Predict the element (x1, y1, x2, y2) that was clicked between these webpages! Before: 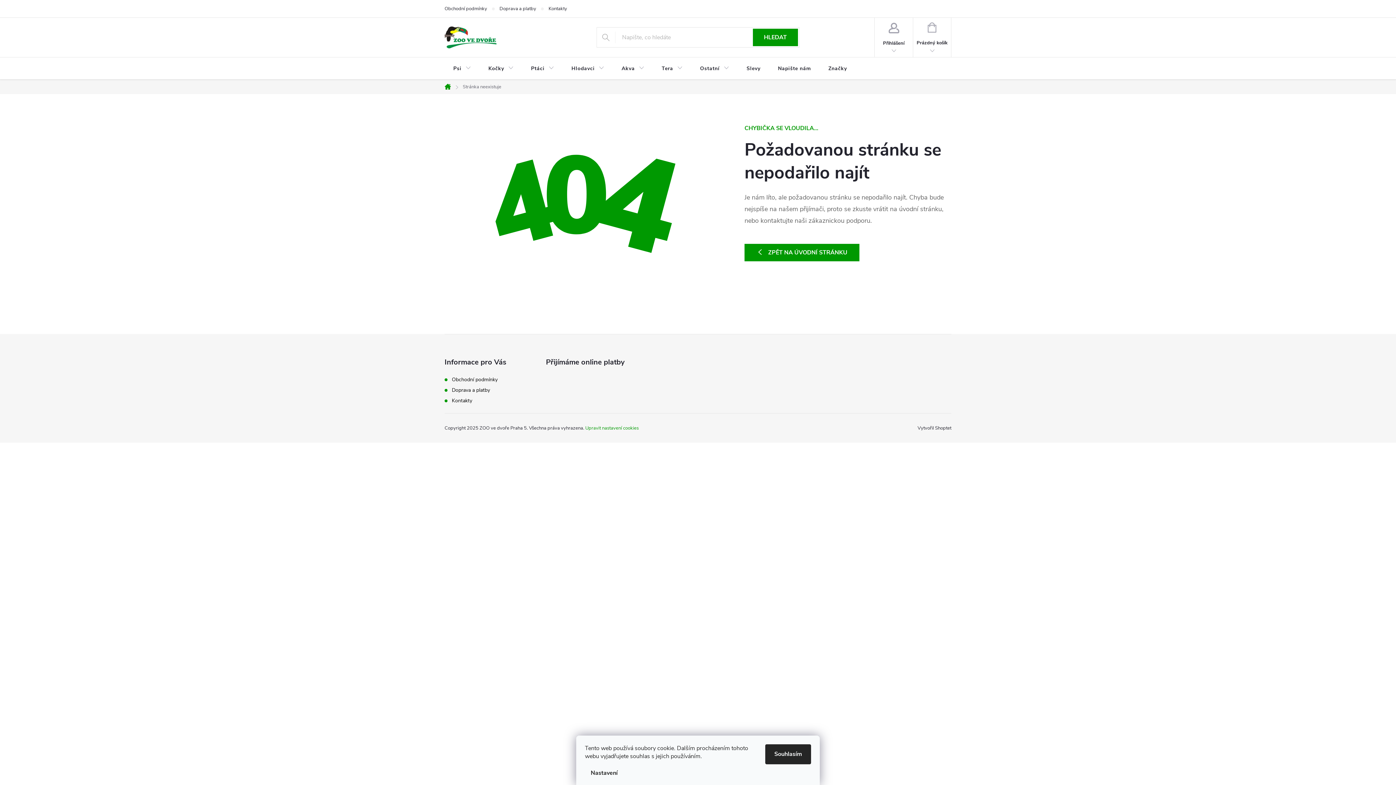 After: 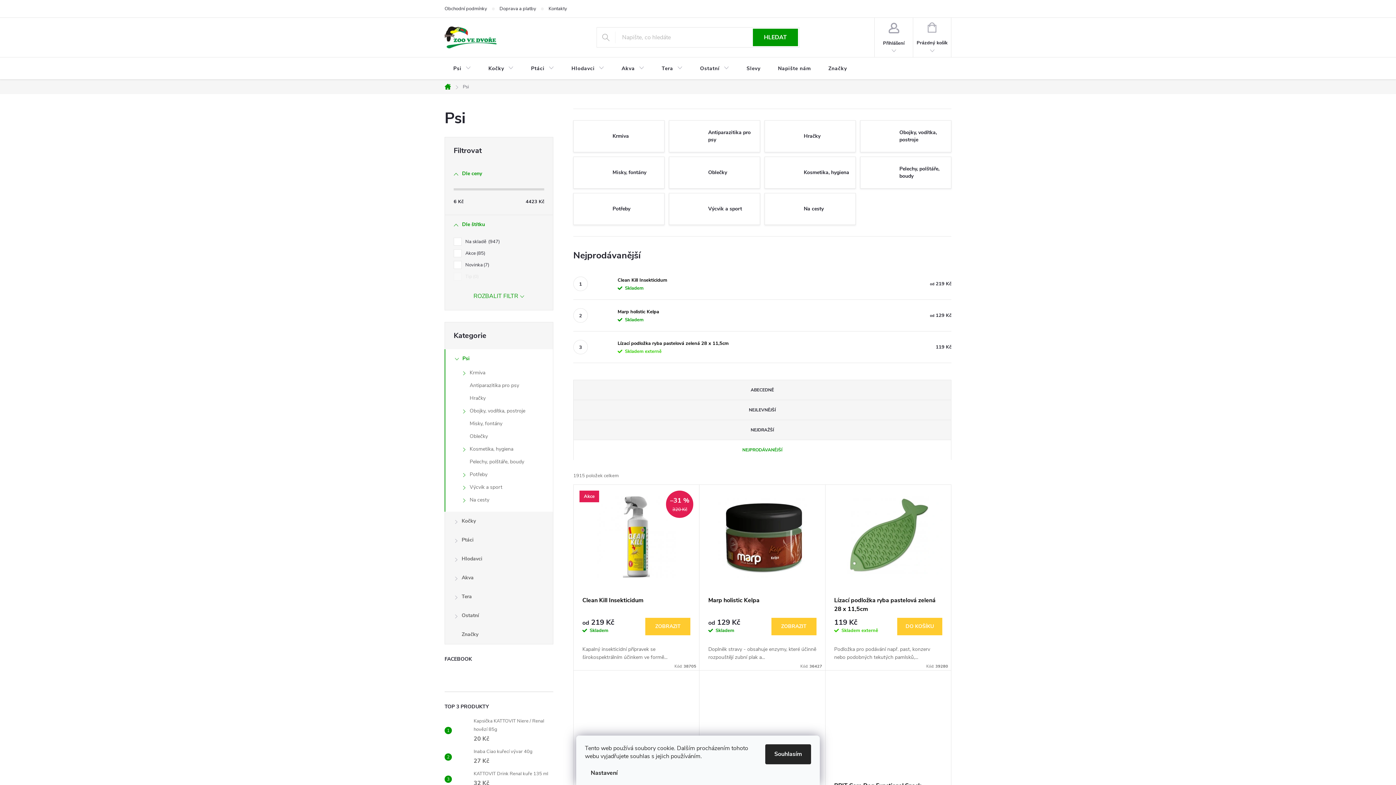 Action: label: Psi bbox: (444, 57, 479, 80)